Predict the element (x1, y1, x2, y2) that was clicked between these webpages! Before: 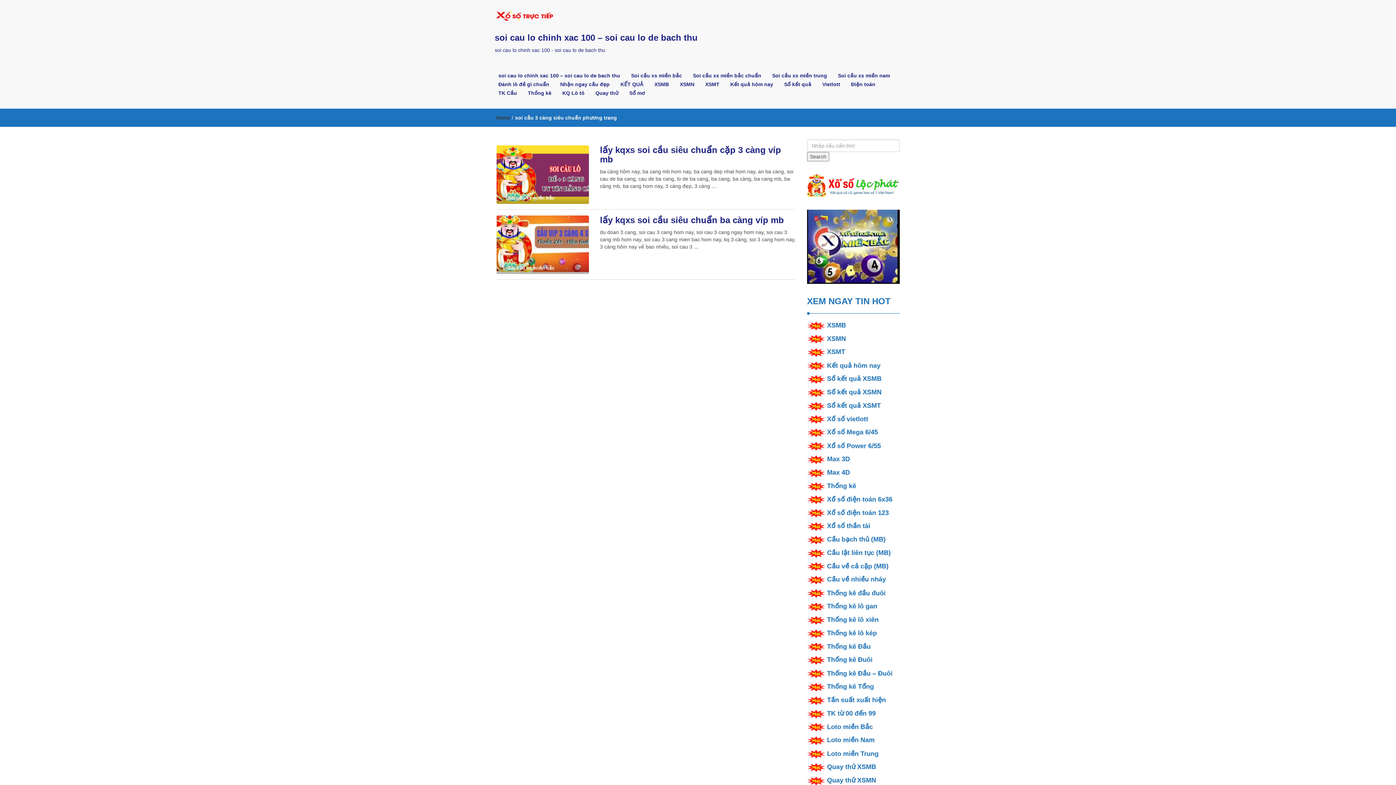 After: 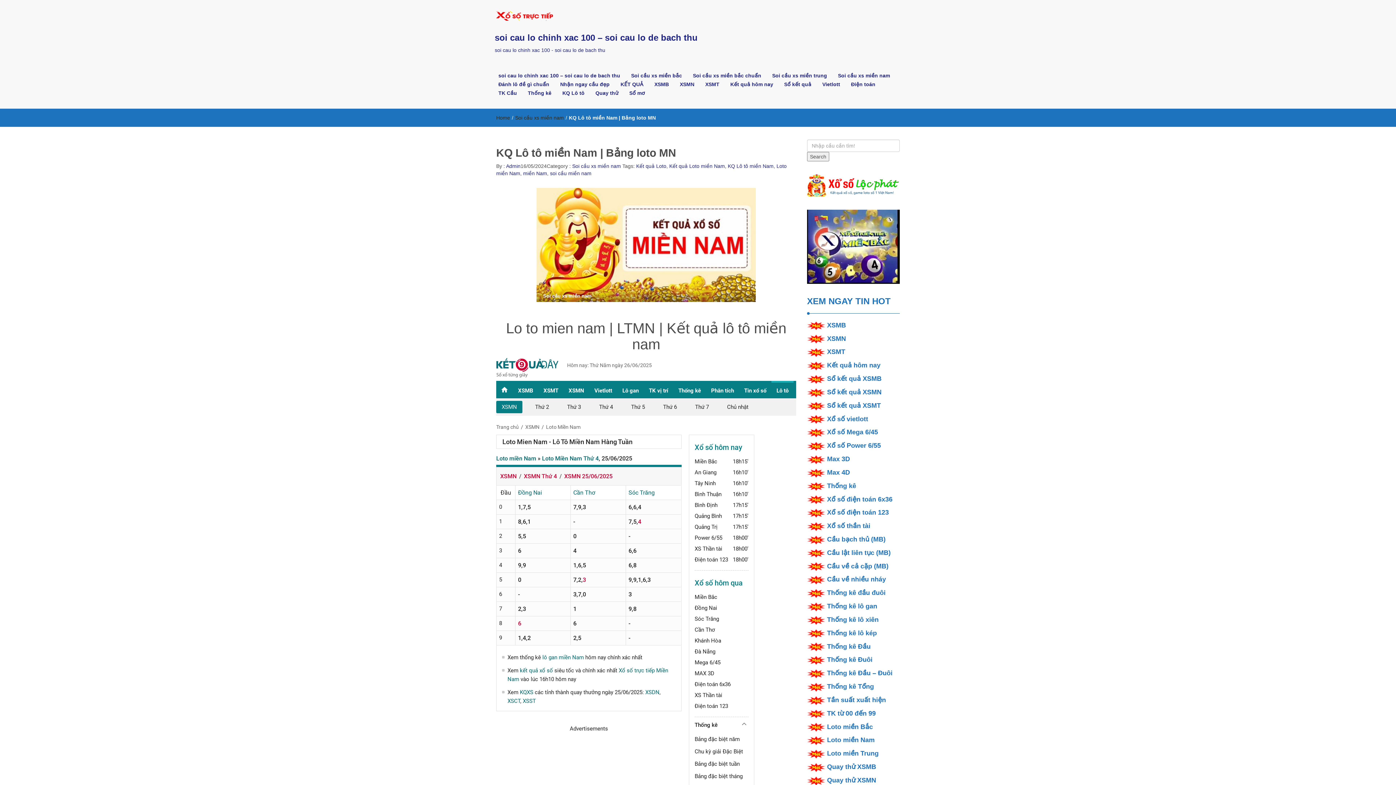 Action: bbox: (827, 736, 874, 744) label: Loto miền Nam